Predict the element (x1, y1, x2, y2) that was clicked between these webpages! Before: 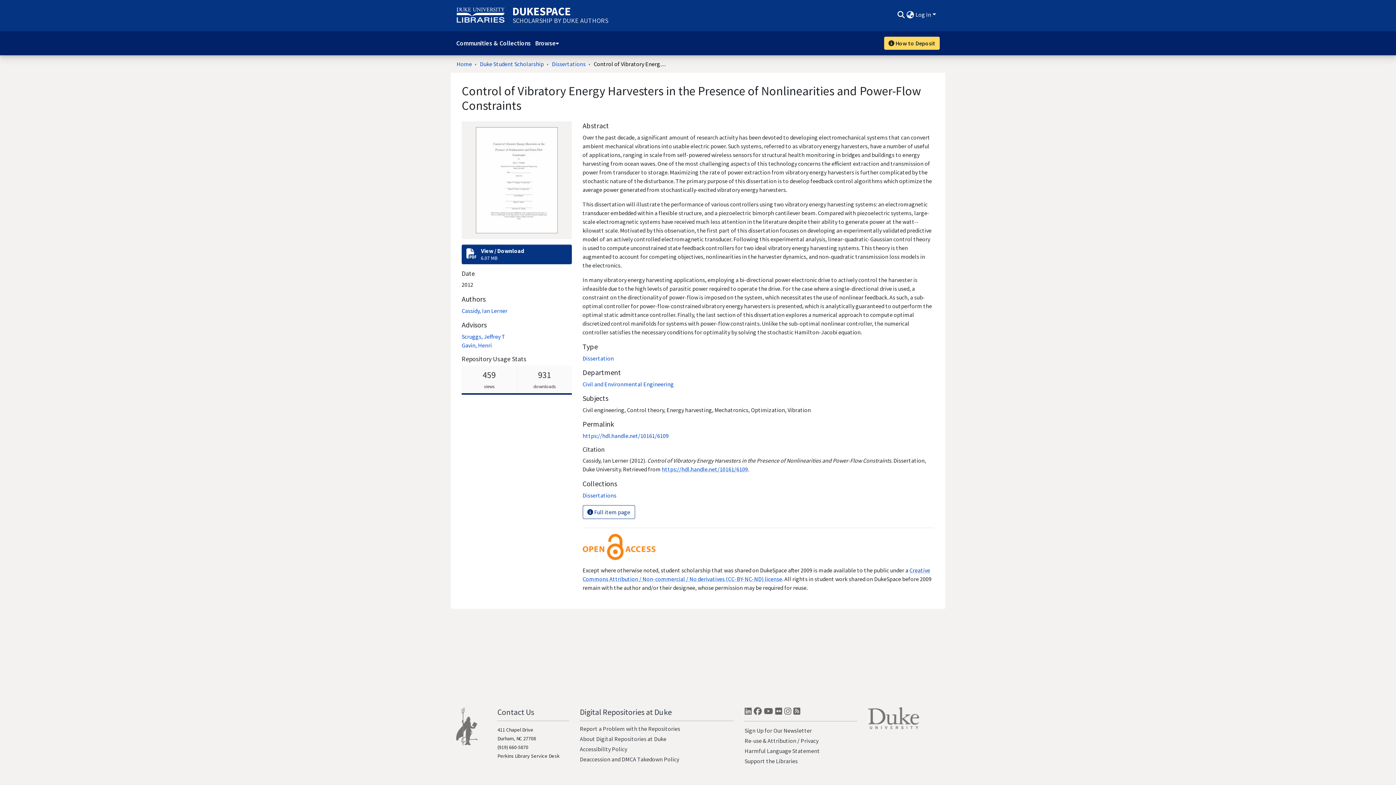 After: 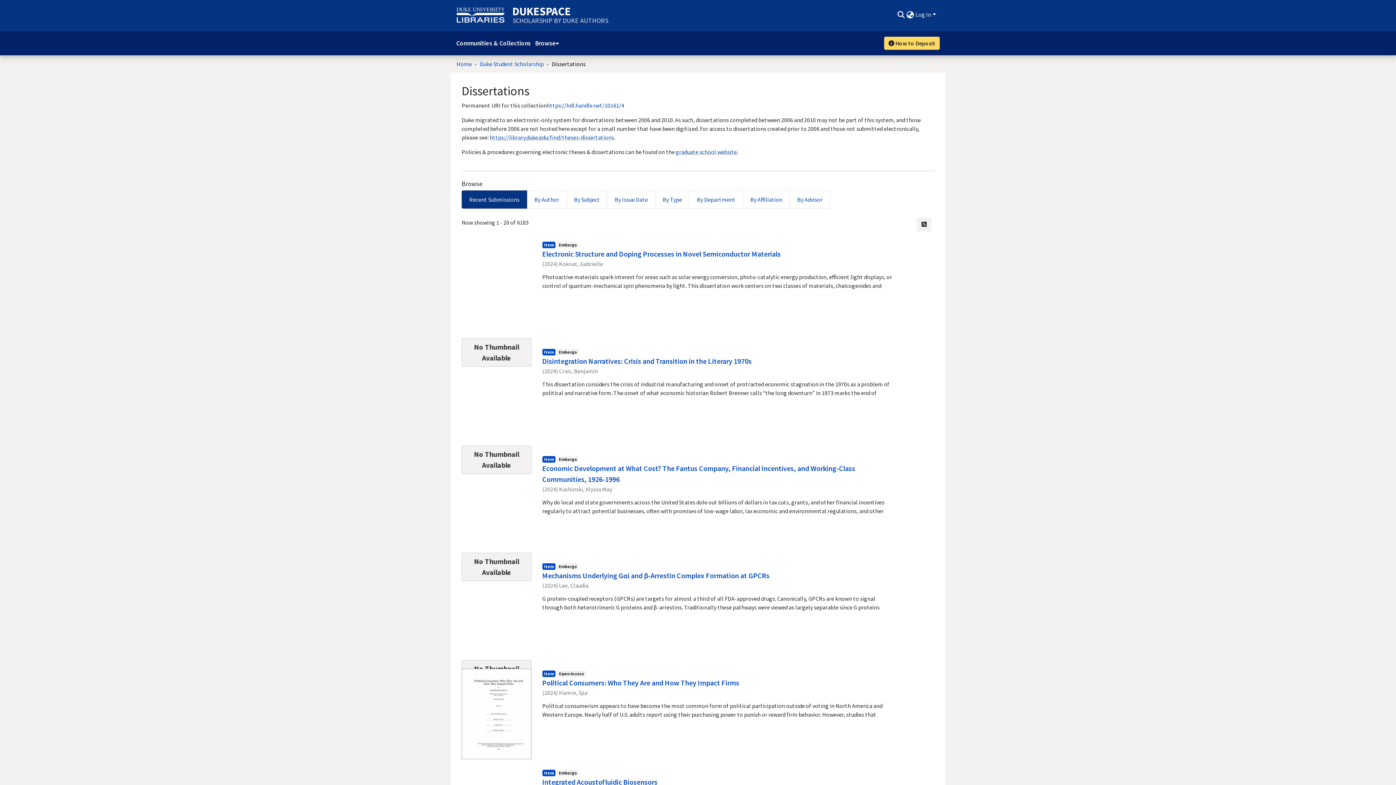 Action: label: Dissertations bbox: (552, 59, 585, 68)